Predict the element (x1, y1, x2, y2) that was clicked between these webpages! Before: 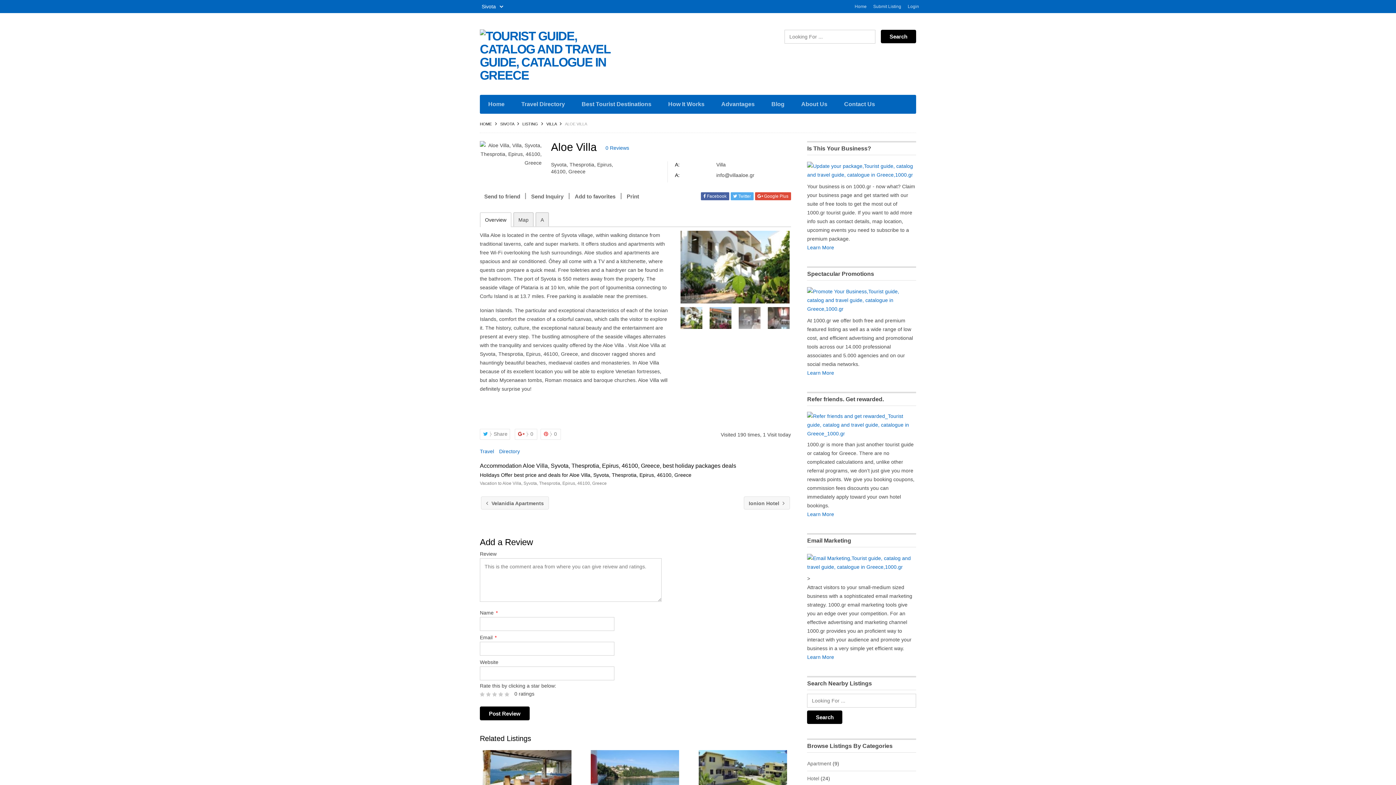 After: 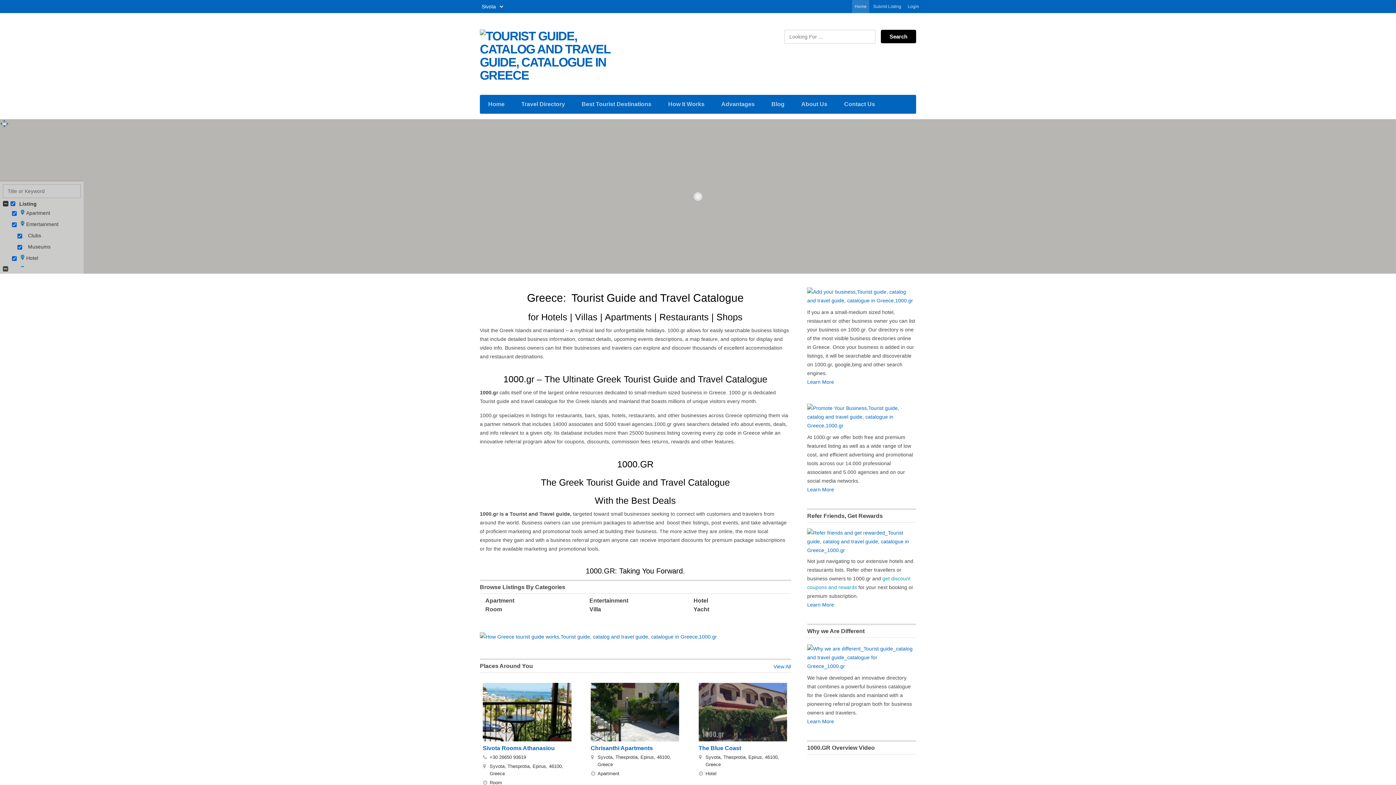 Action: bbox: (480, 29, 618, 81)